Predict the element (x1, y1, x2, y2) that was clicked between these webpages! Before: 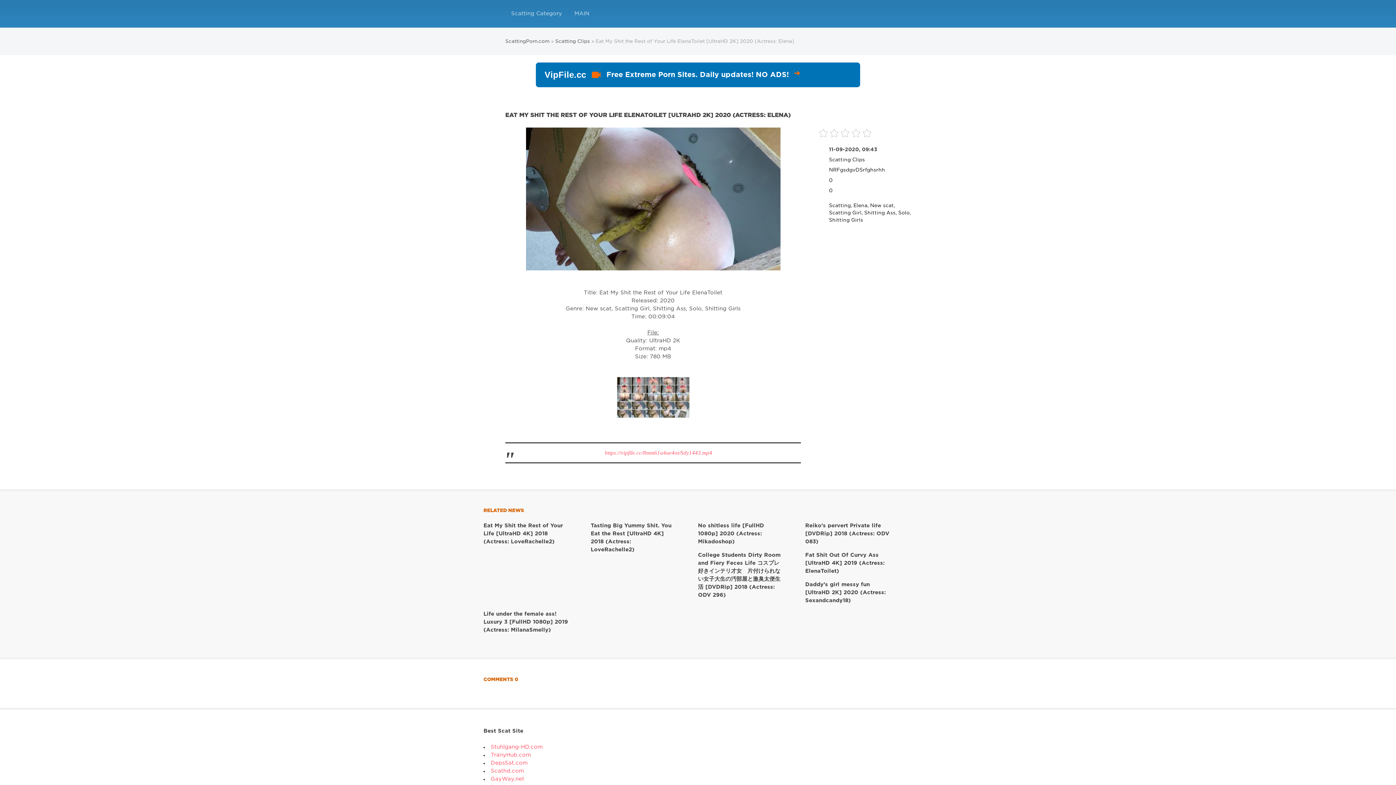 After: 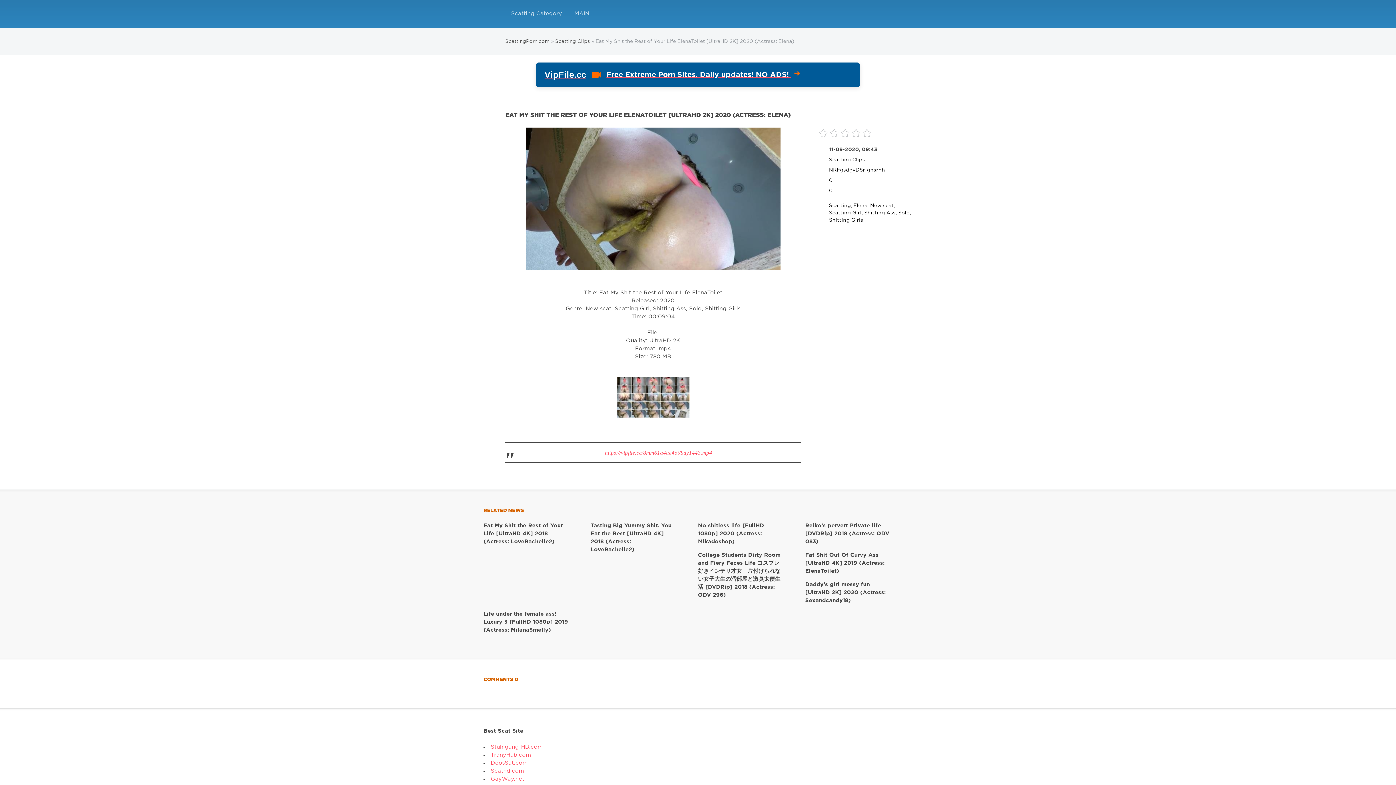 Action: label: VipFile.cc
Free Extreme Porn Sites. Daily updates! NO ADS! ➔ bbox: (536, 62, 860, 87)